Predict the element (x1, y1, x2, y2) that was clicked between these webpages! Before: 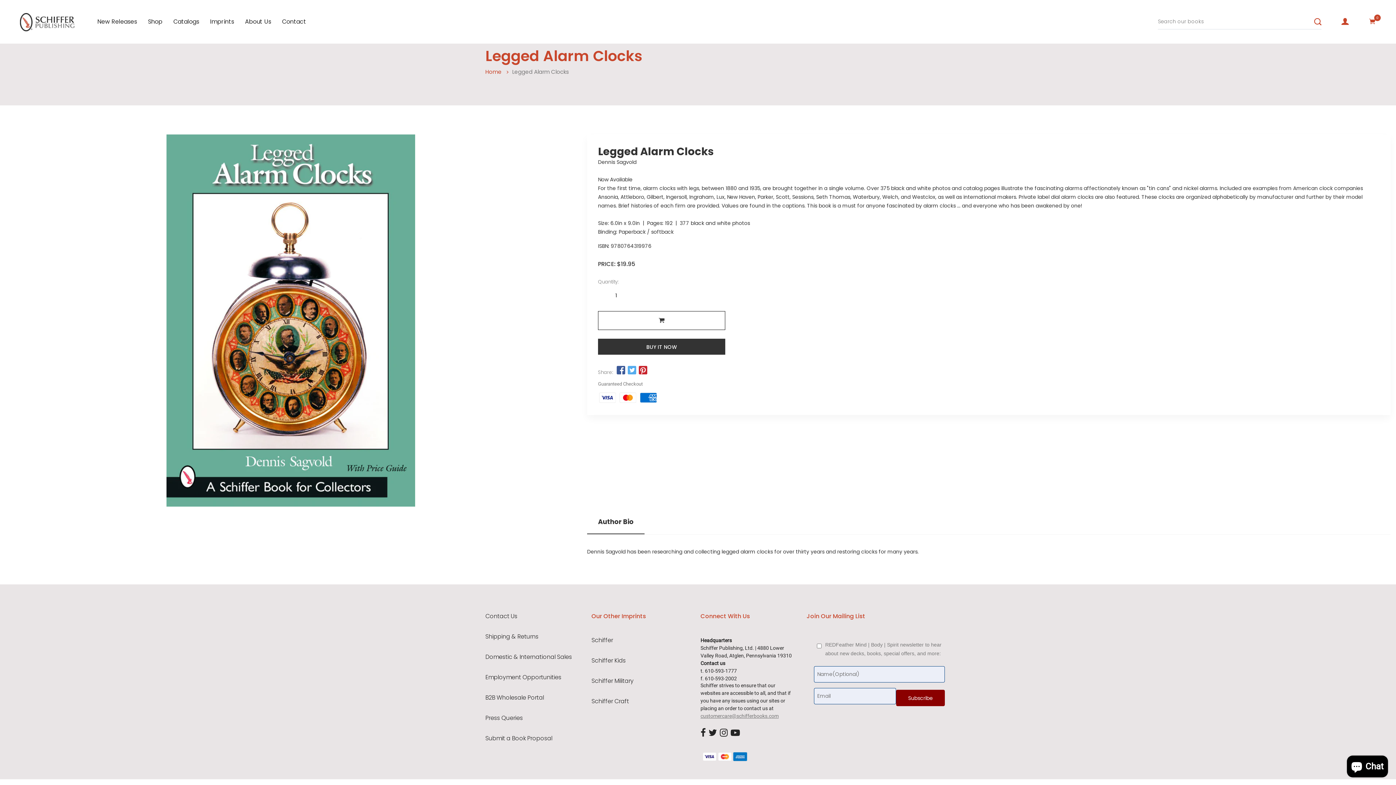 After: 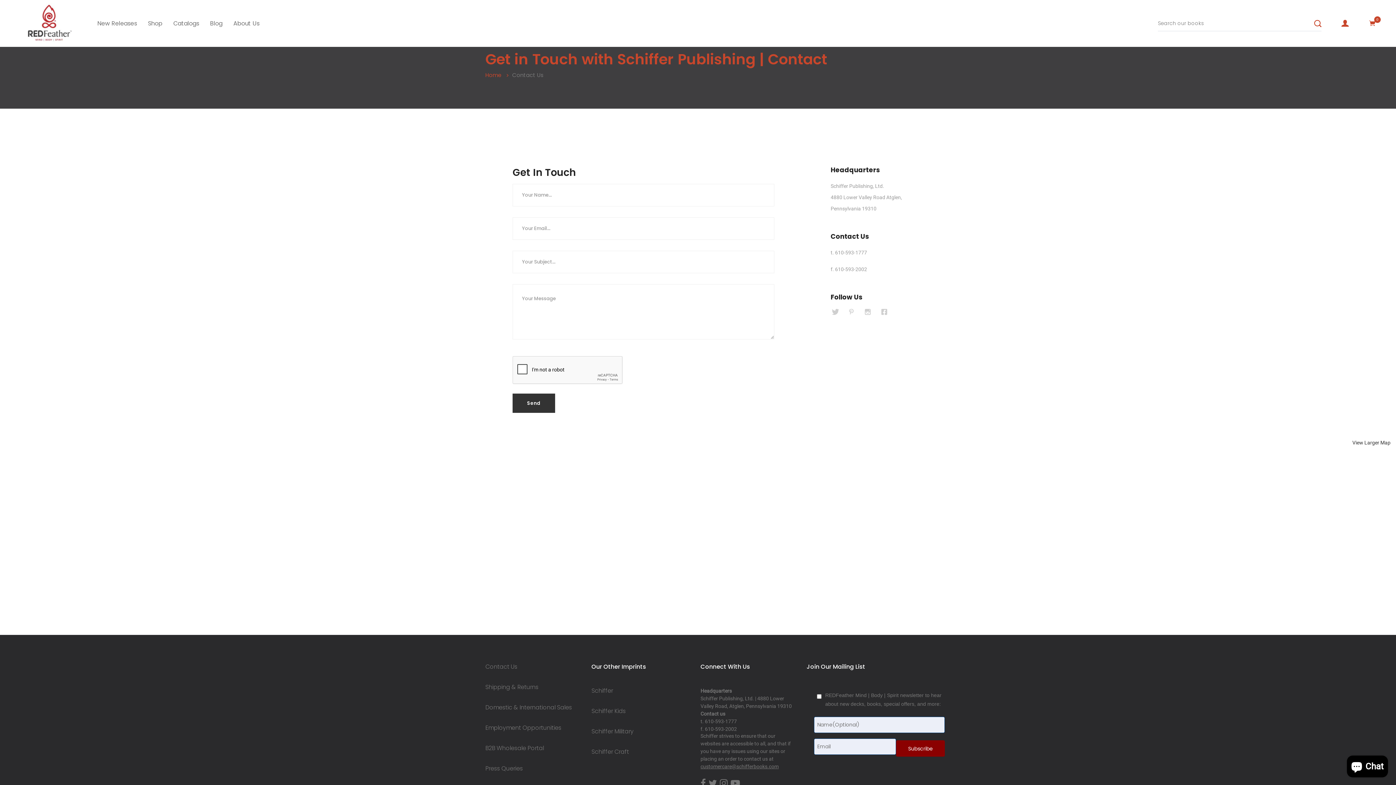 Action: bbox: (485, 613, 580, 619) label: Contact Us